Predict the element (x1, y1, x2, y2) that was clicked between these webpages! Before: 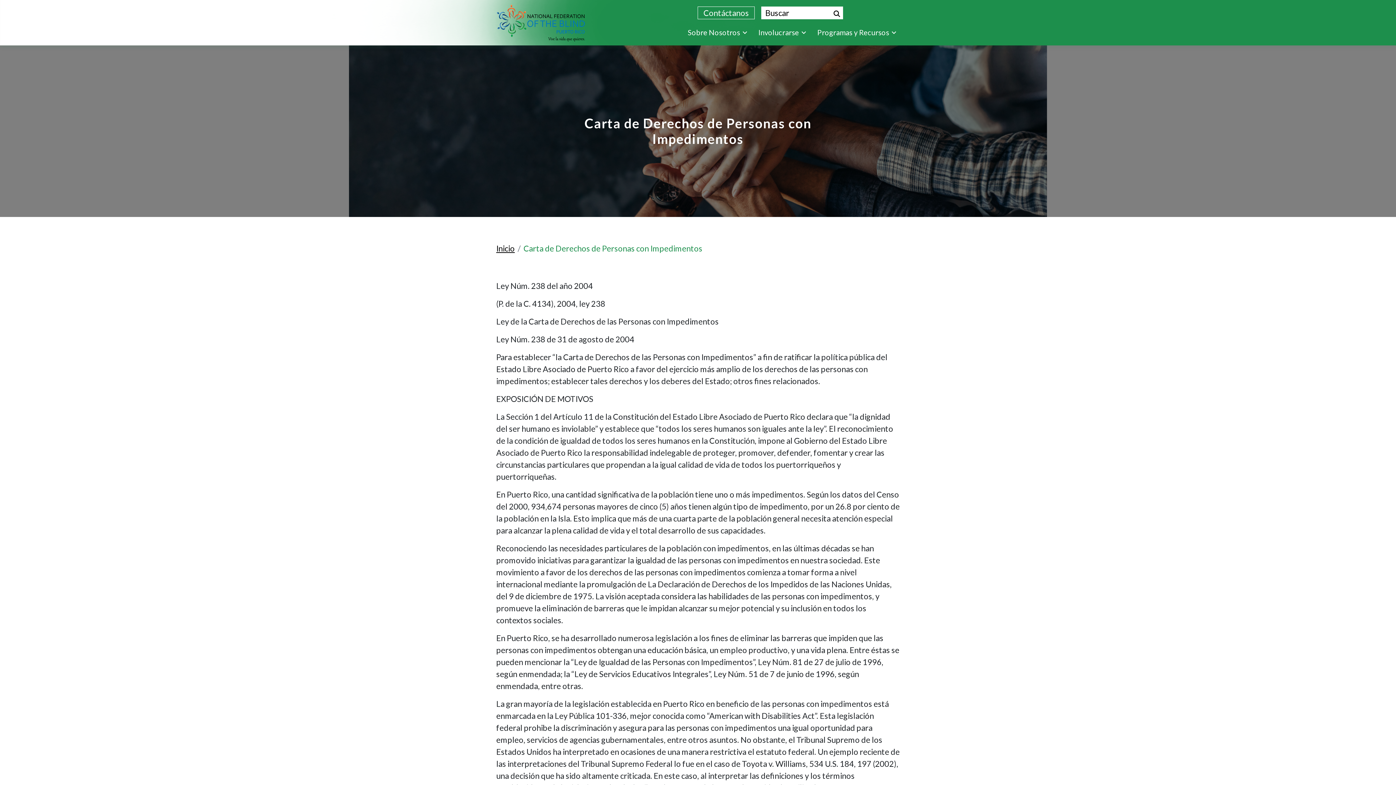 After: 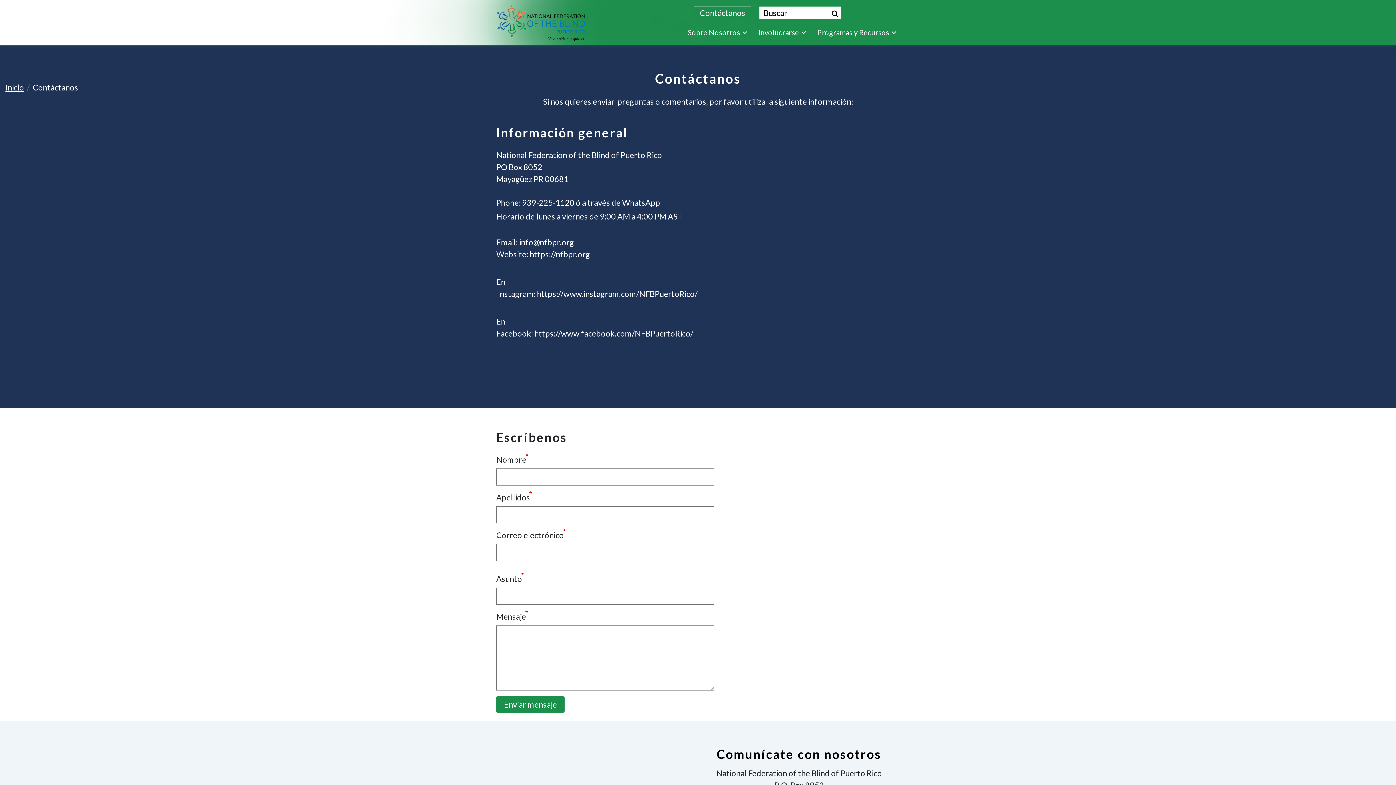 Action: bbox: (697, 6, 754, 19) label: Contáctanos